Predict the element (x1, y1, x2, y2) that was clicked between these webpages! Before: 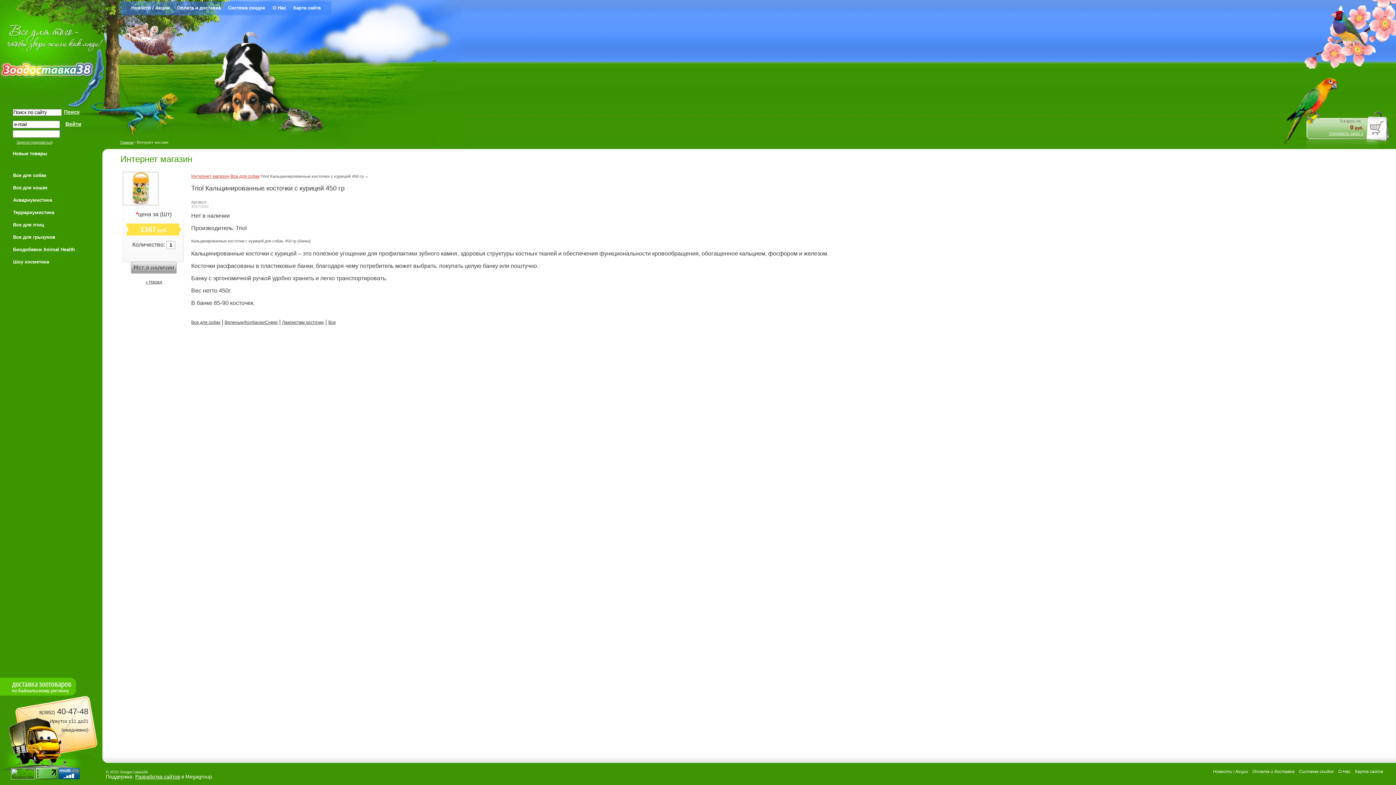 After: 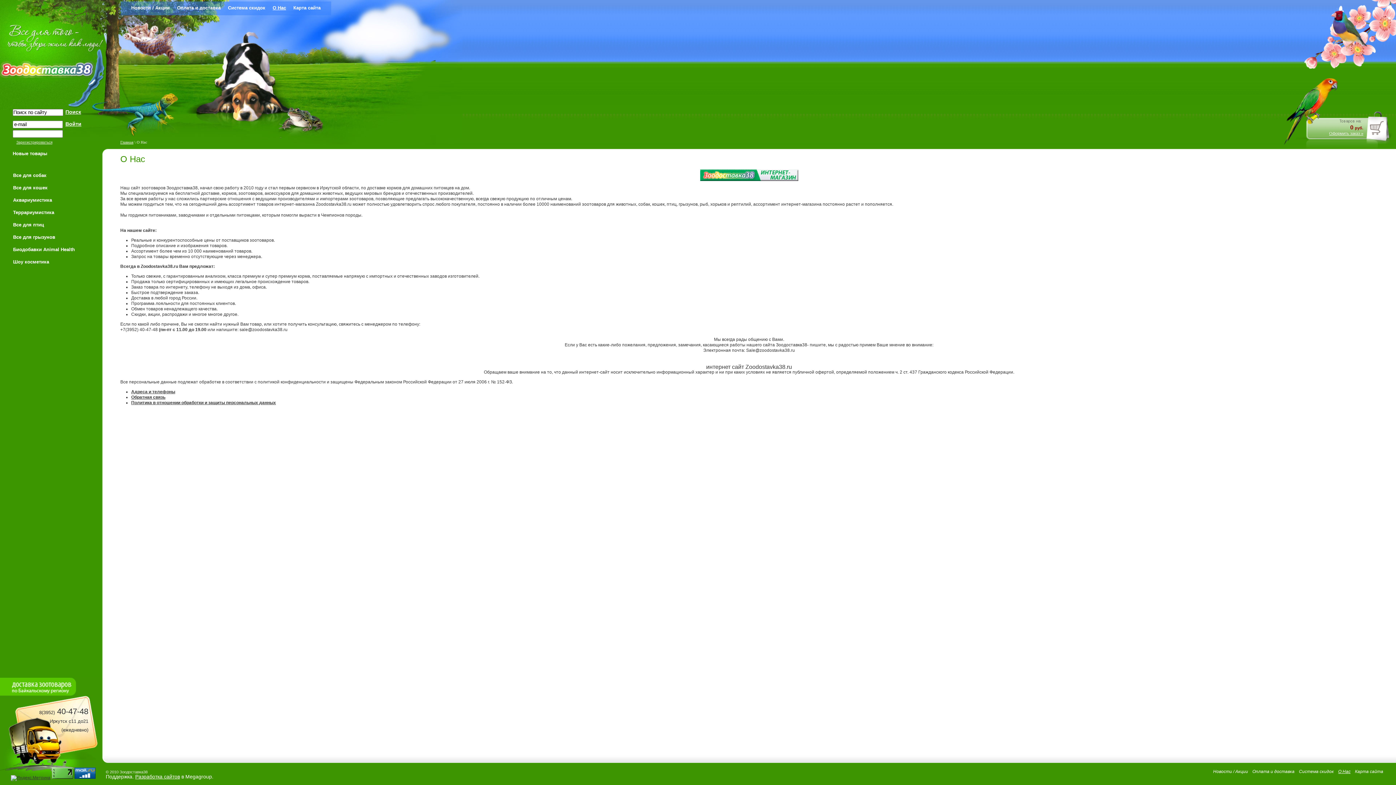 Action: label: О Нас bbox: (1338, 769, 1350, 774)